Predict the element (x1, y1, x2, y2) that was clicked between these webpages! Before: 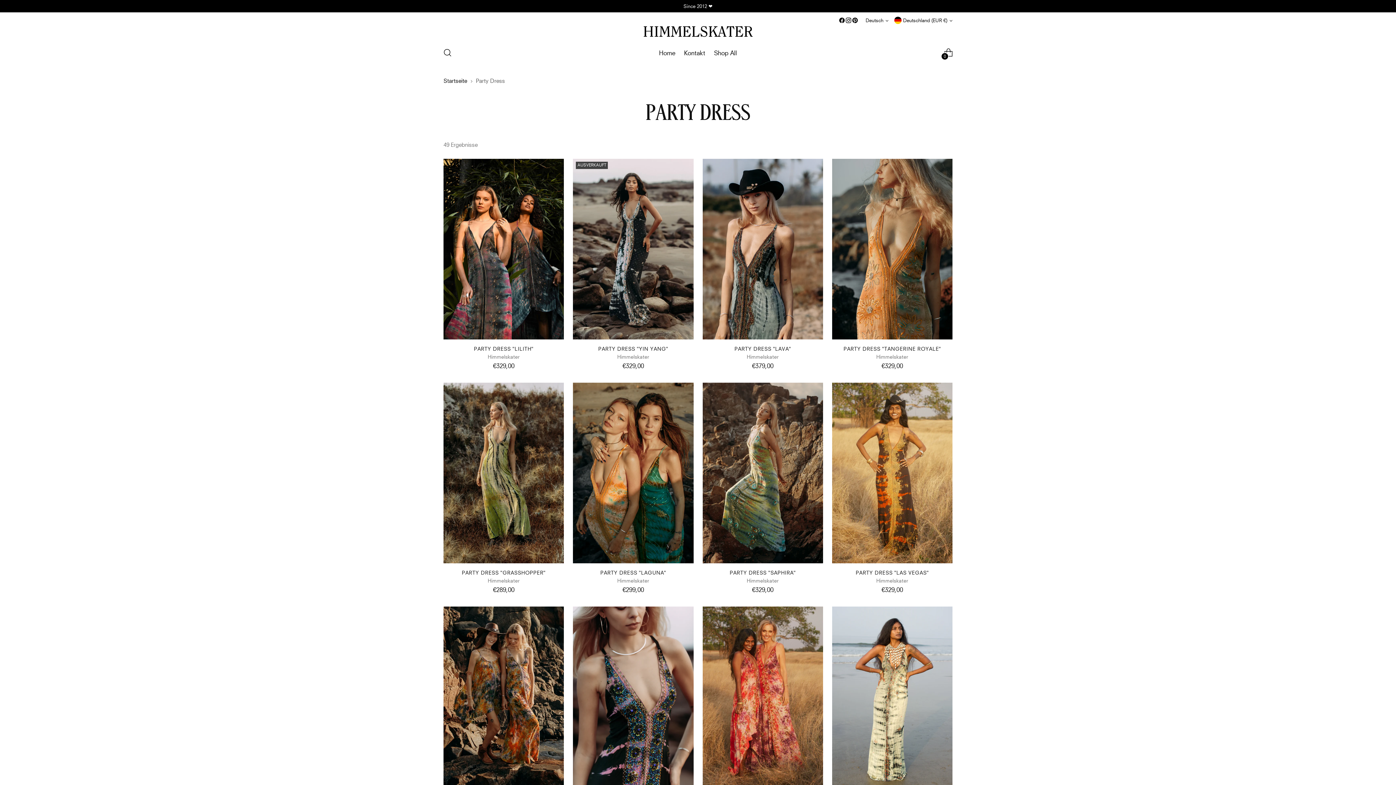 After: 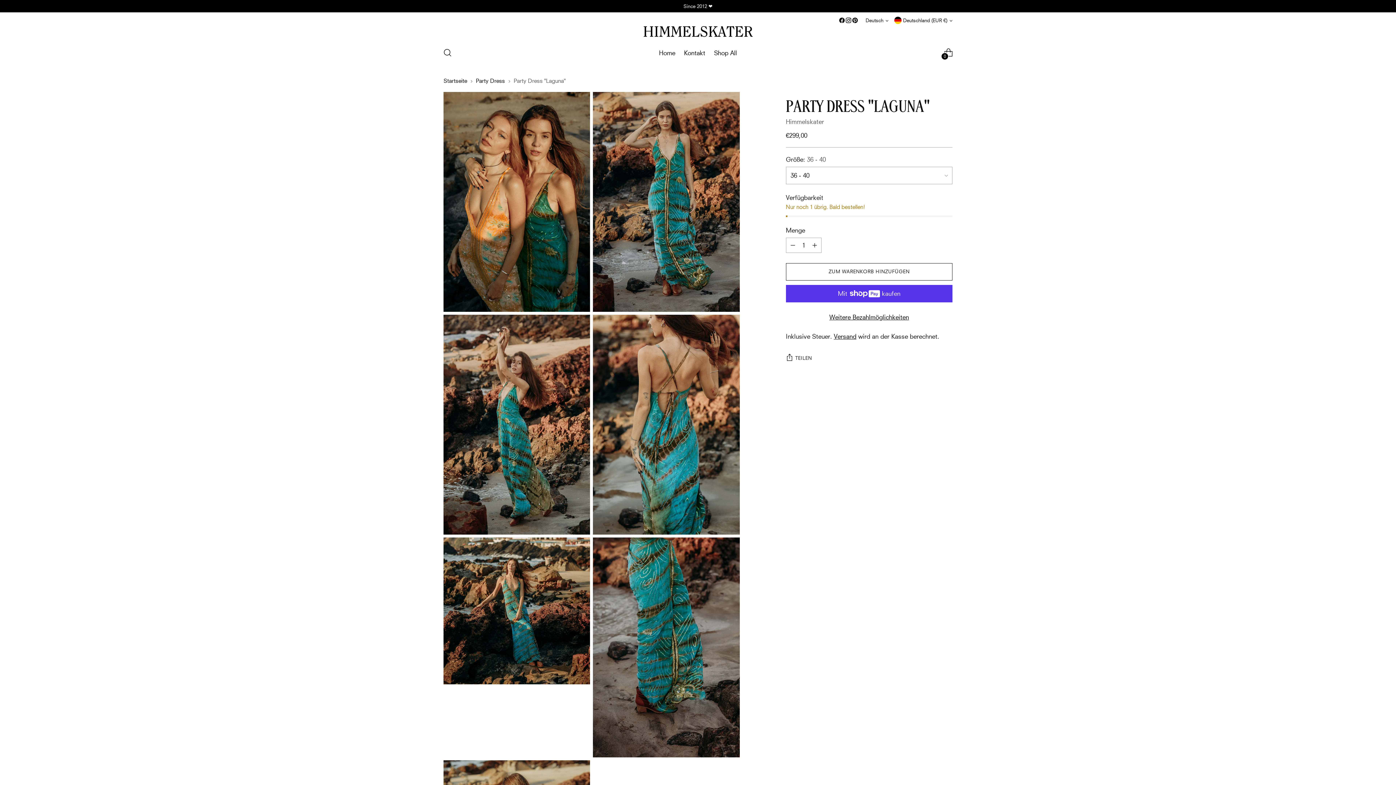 Action: bbox: (600, 569, 666, 575) label: PARTY DRESS "LAGUNA"